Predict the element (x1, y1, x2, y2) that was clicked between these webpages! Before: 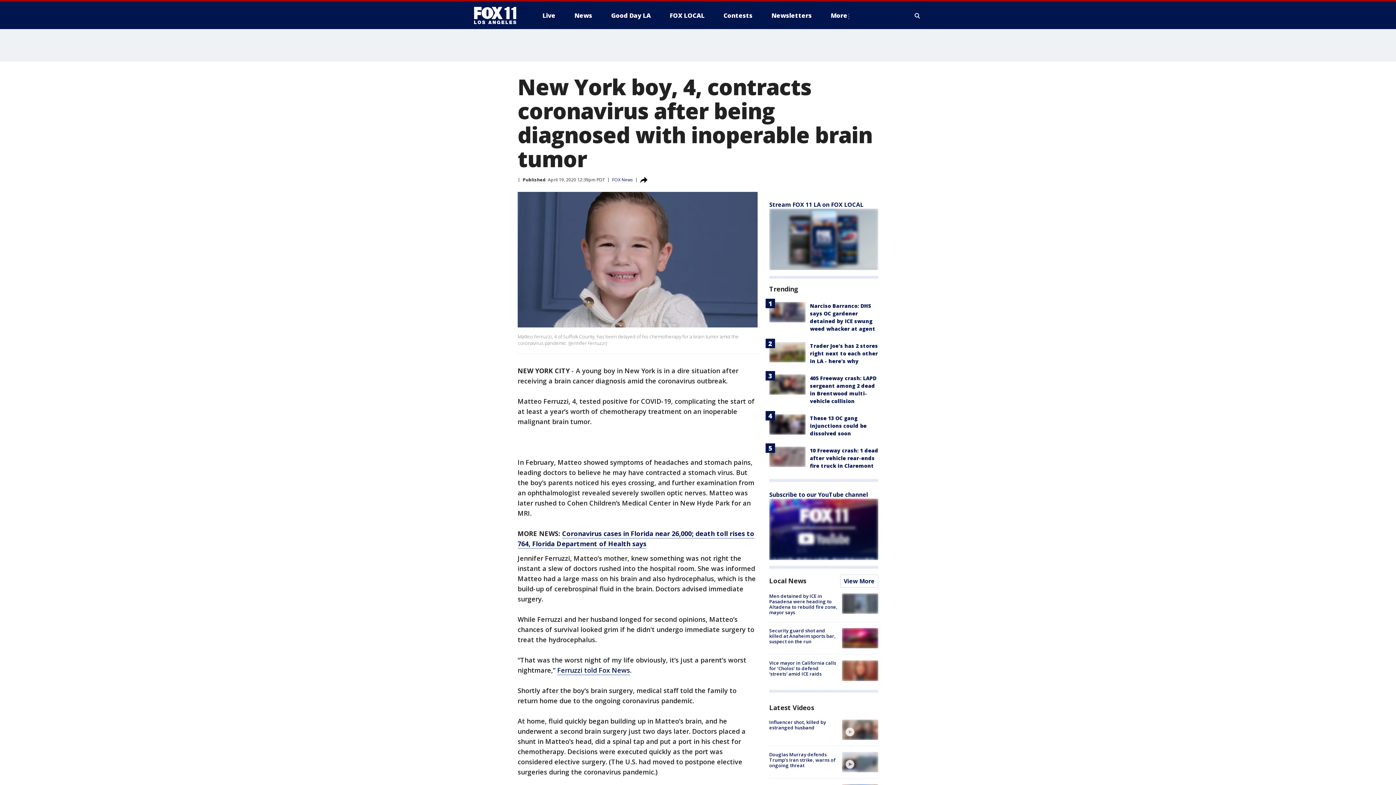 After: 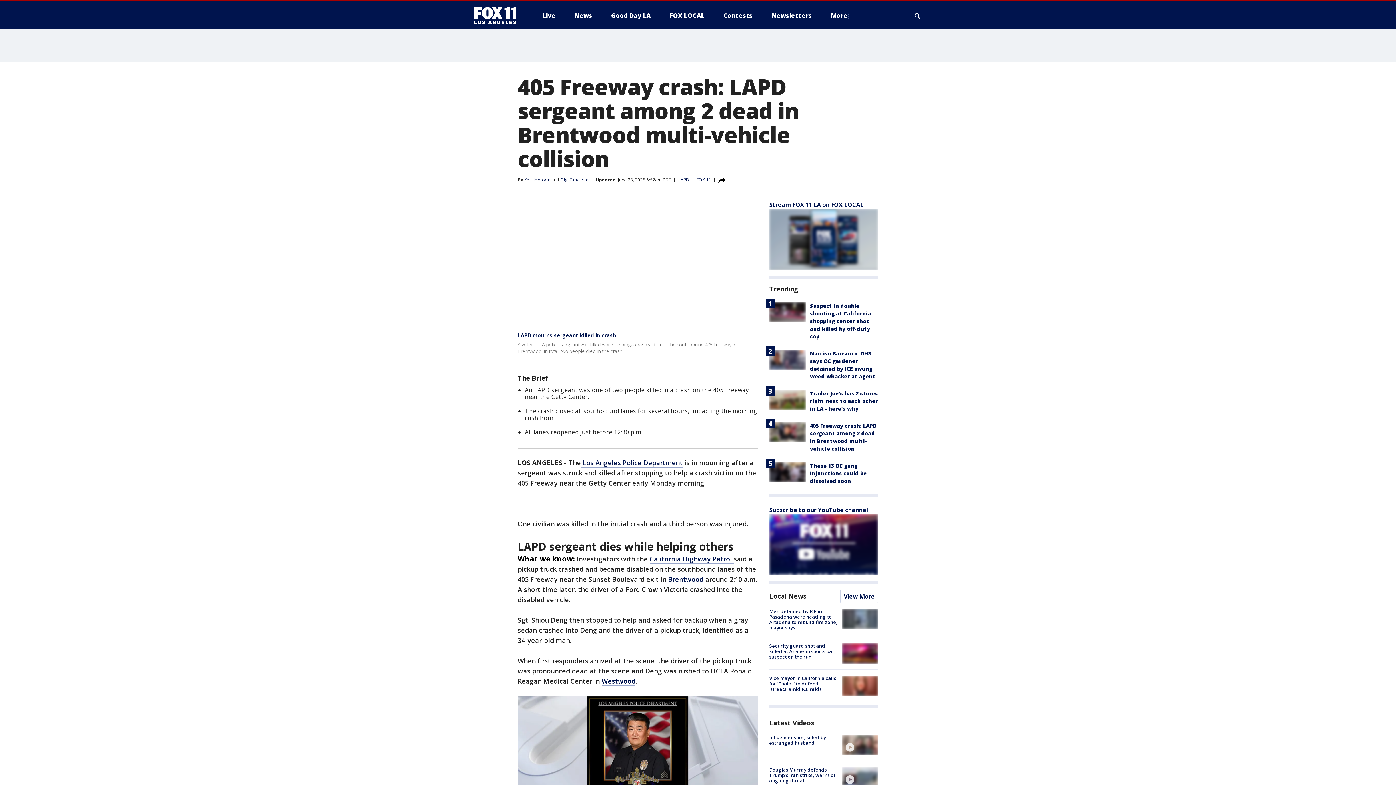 Action: bbox: (769, 374, 805, 394)